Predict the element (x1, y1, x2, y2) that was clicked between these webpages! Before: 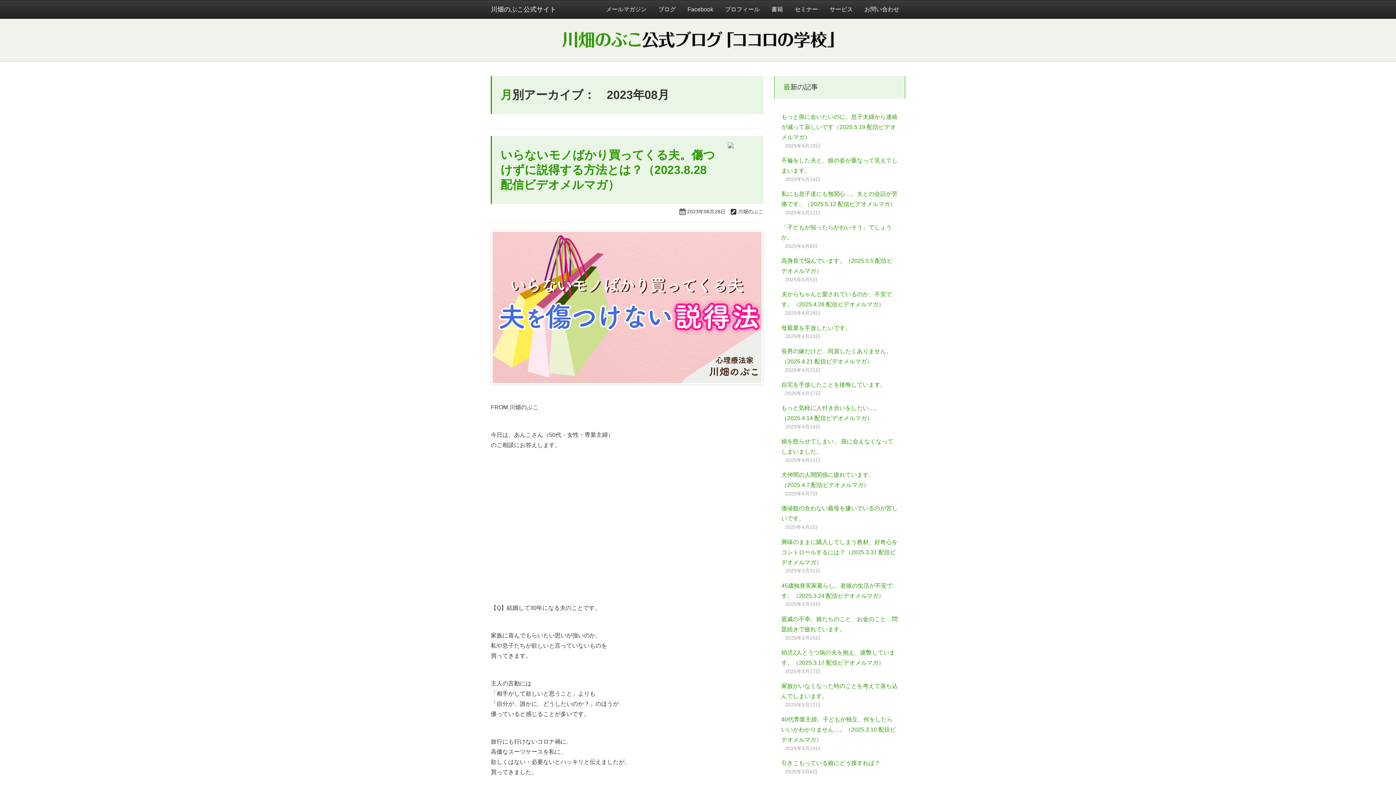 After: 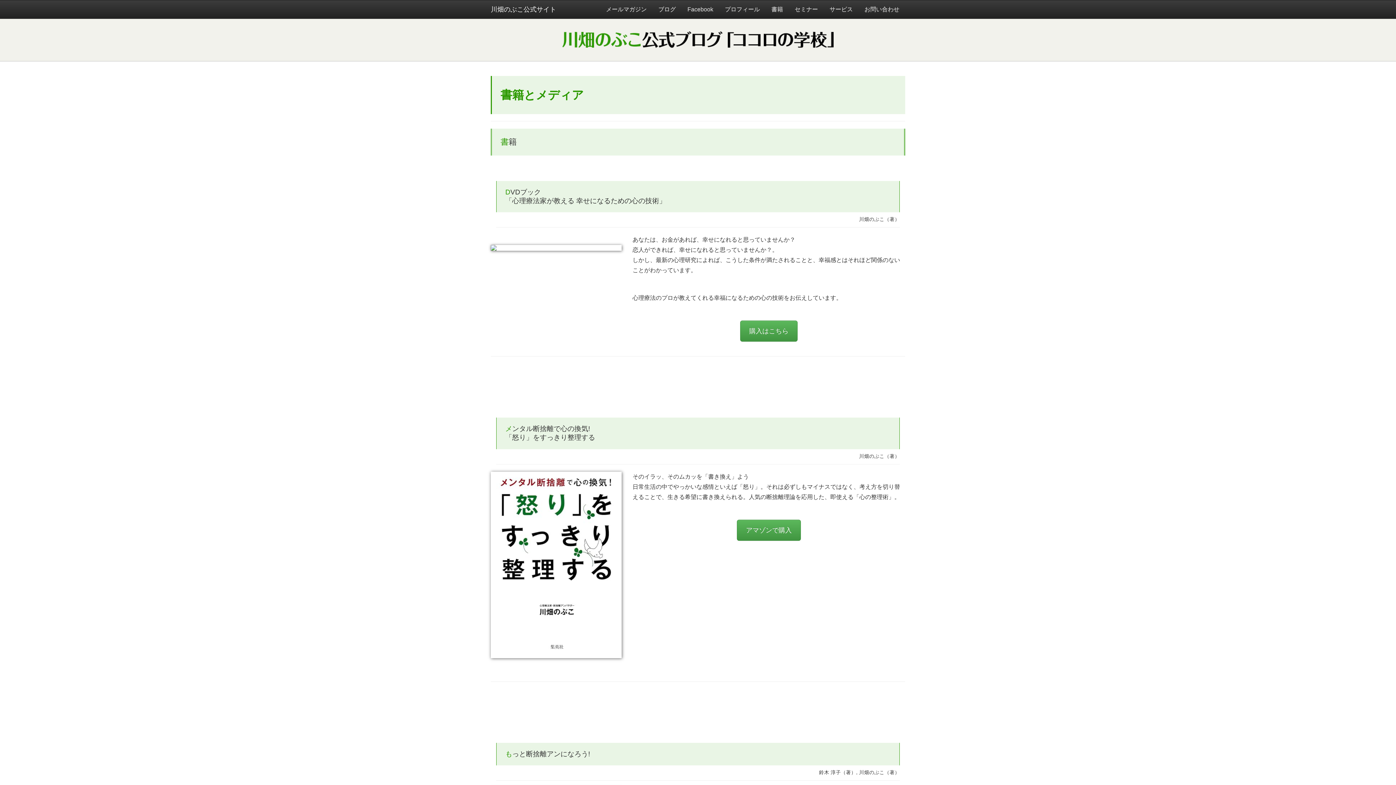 Action: bbox: (765, 0, 789, 18) label: 書籍